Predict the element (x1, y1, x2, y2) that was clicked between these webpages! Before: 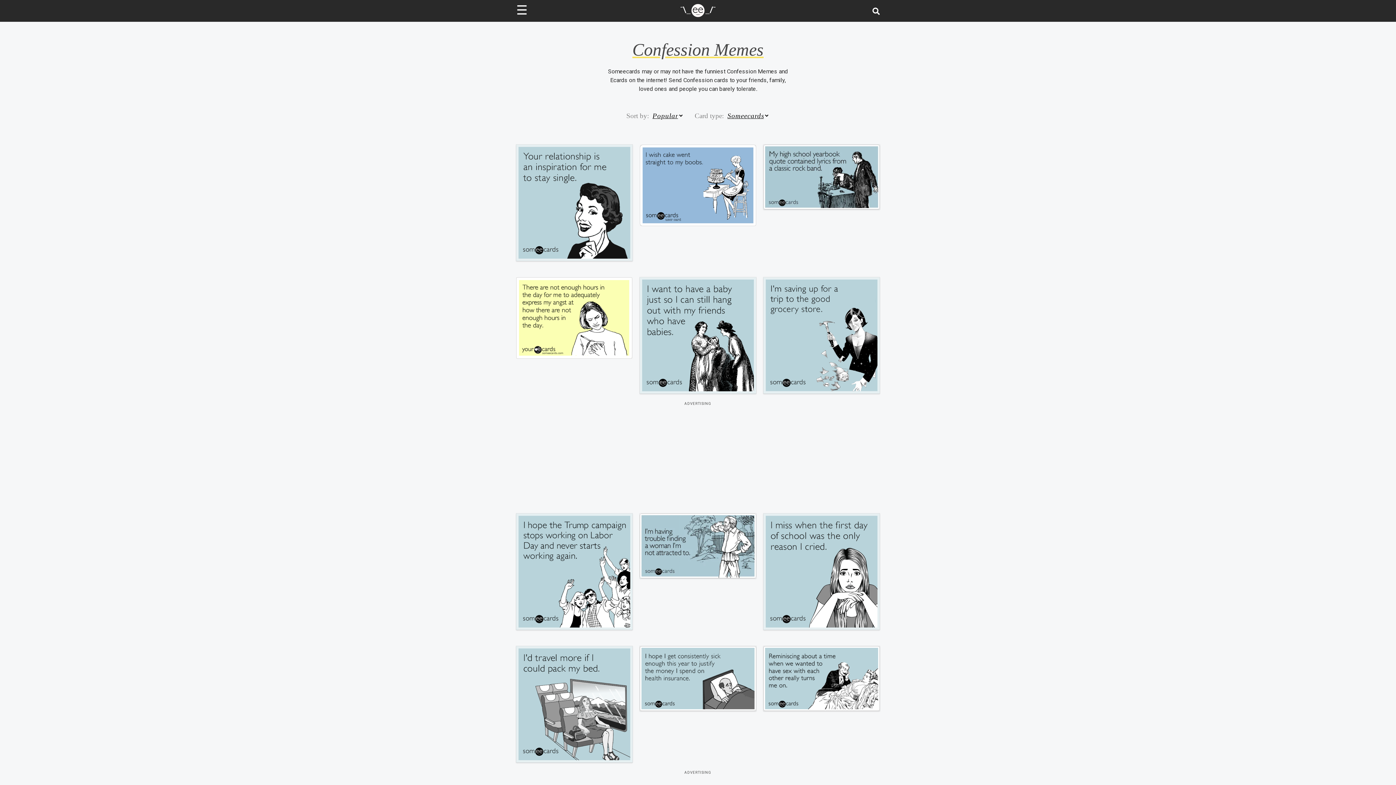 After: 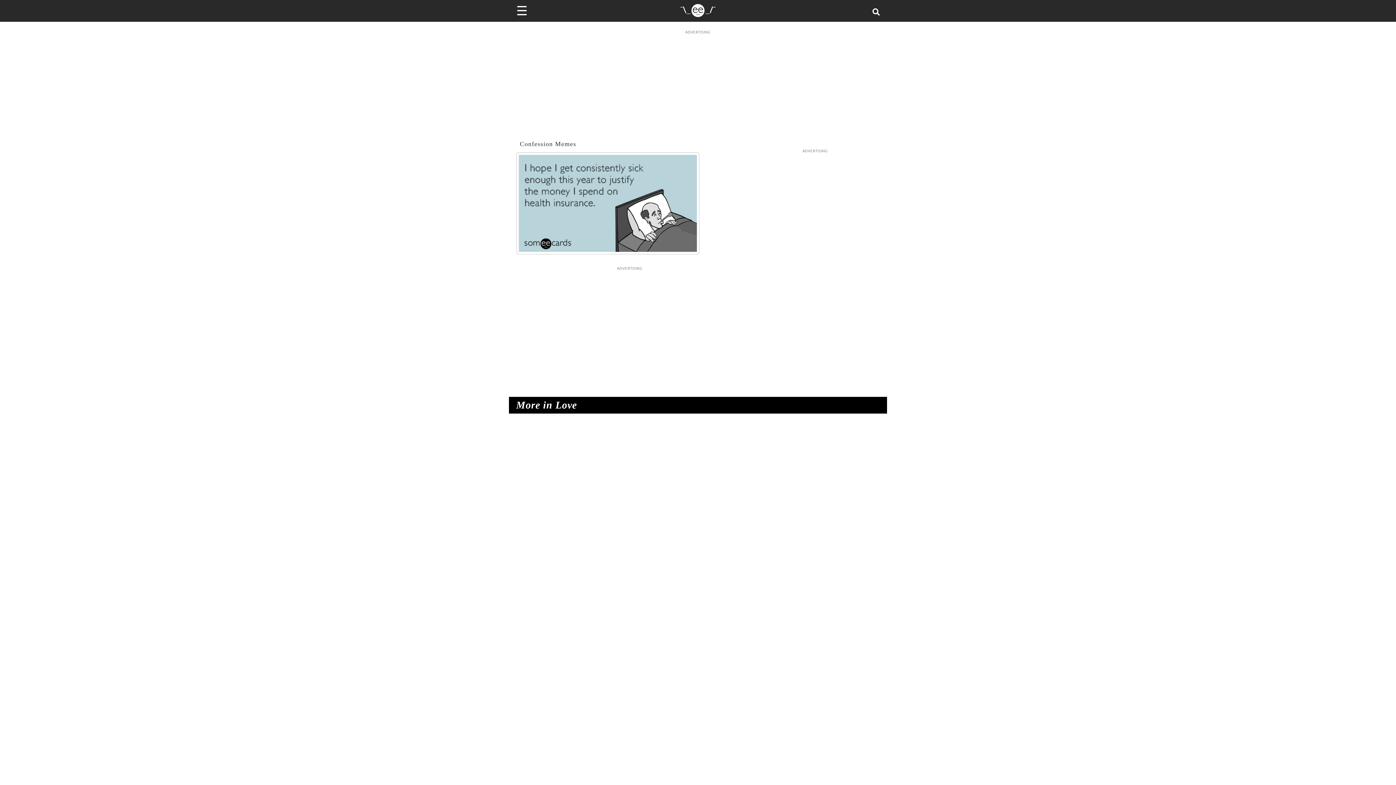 Action: bbox: (639, 646, 756, 711)